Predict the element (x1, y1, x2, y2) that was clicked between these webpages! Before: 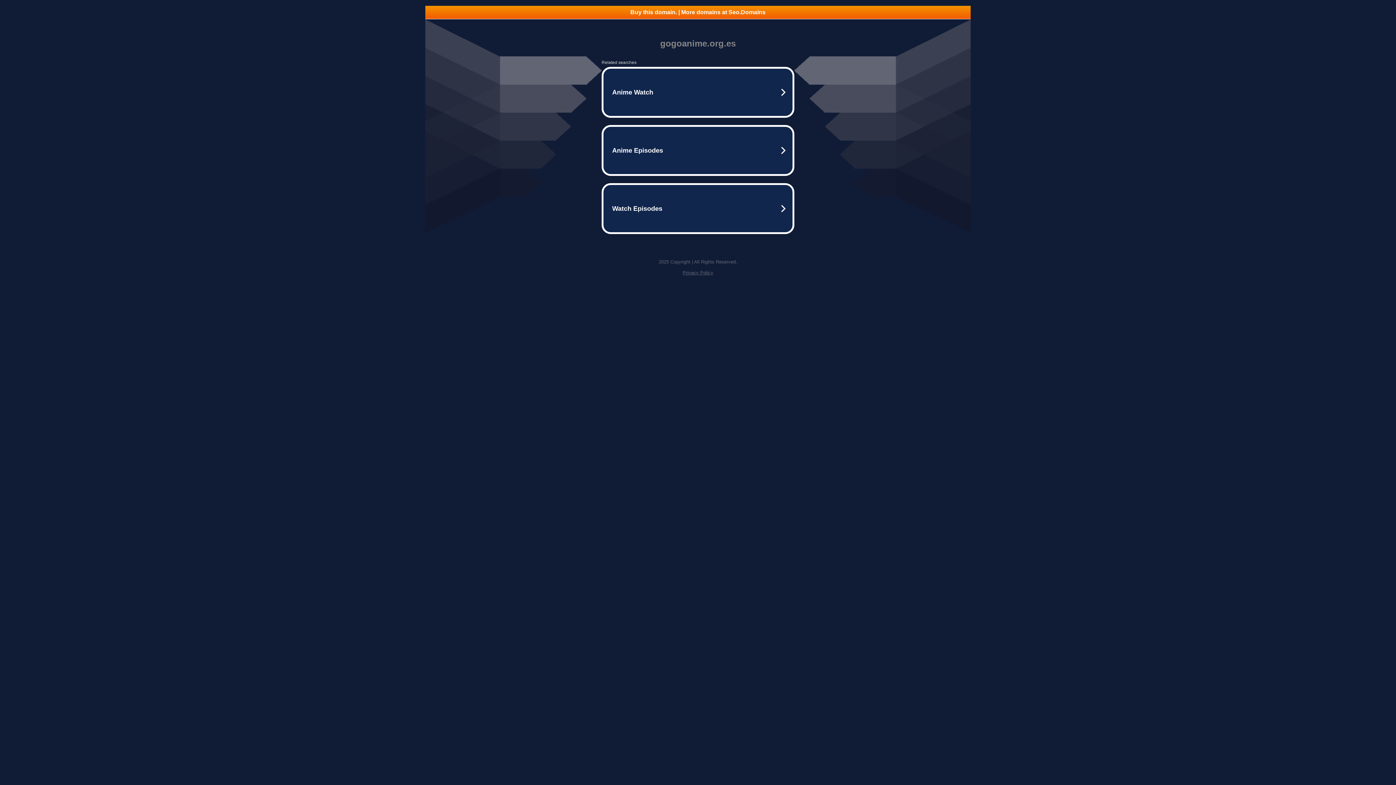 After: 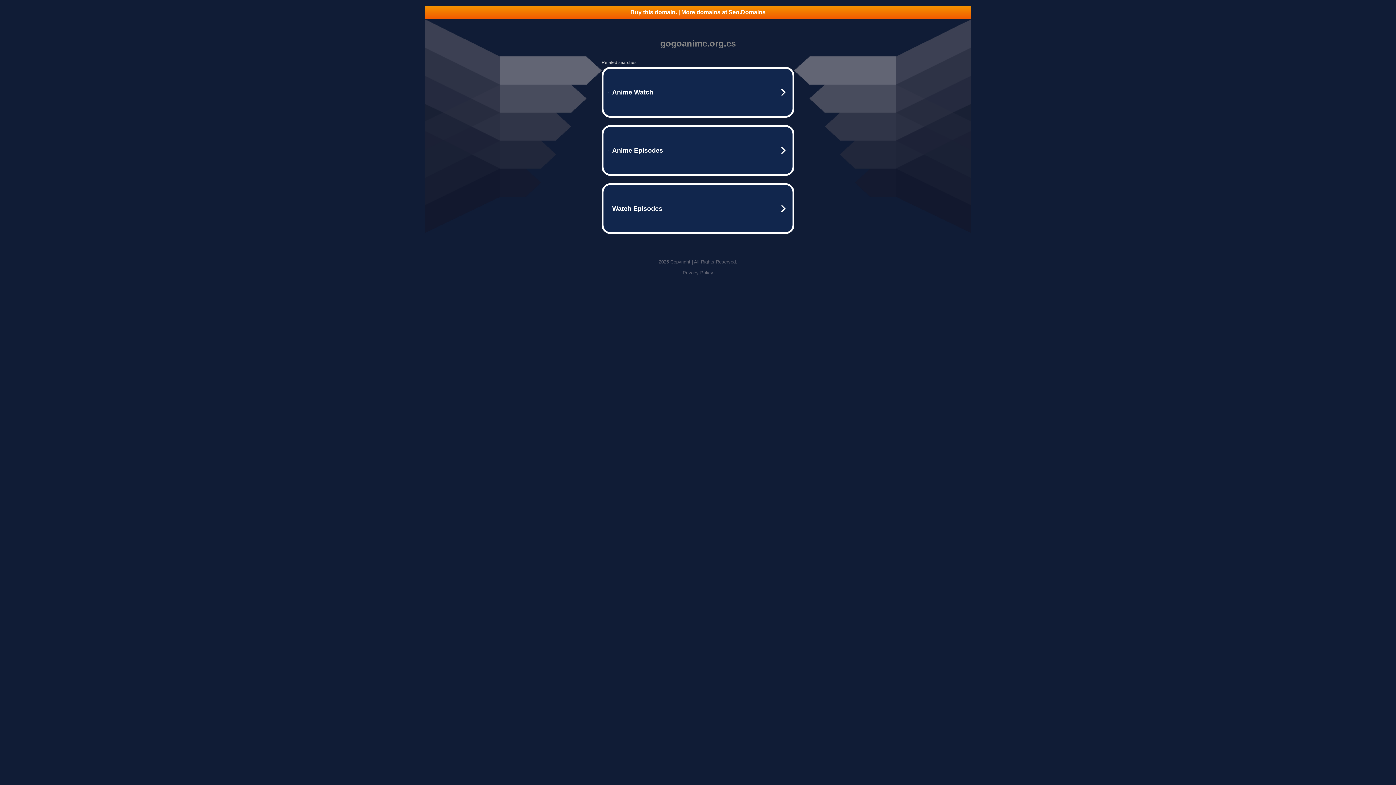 Action: bbox: (682, 270, 713, 275) label: Privacy Policy